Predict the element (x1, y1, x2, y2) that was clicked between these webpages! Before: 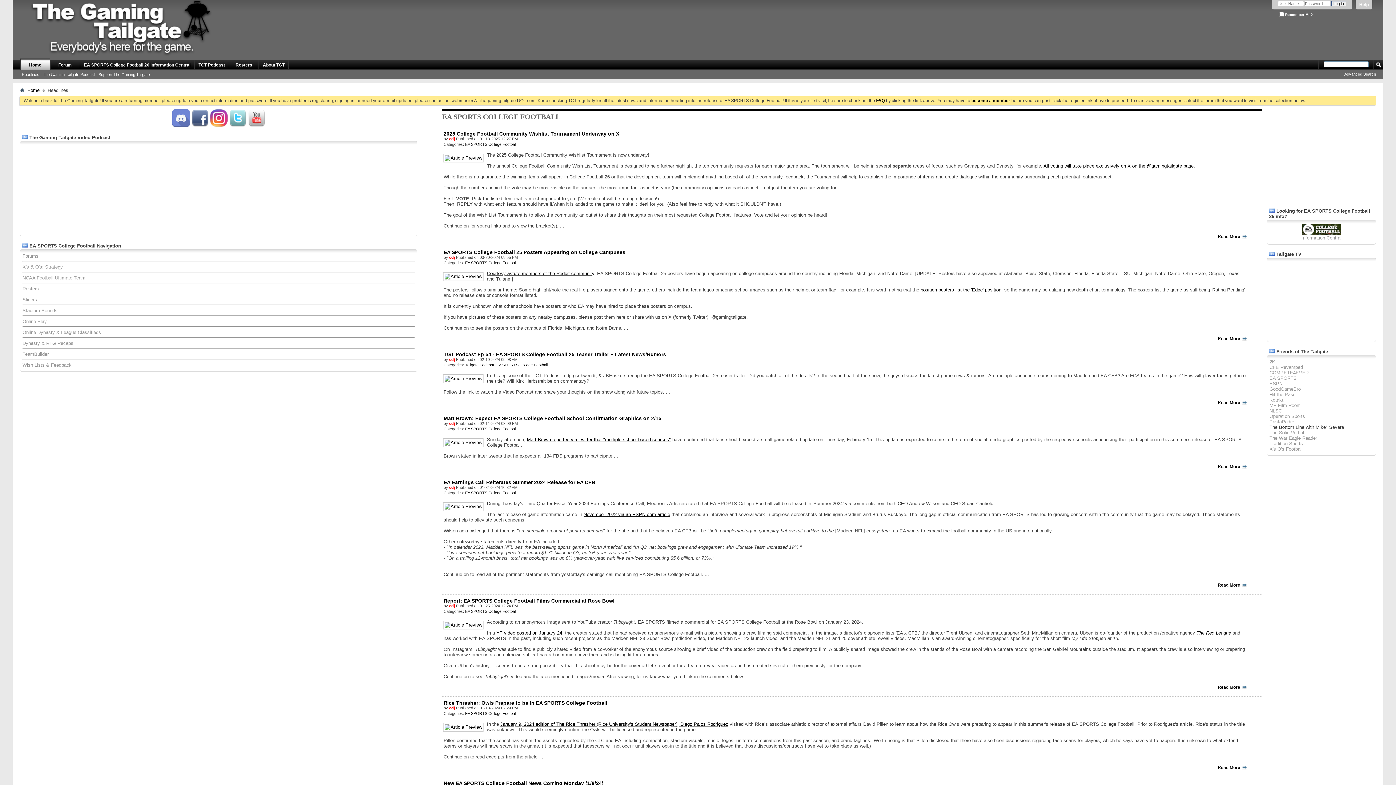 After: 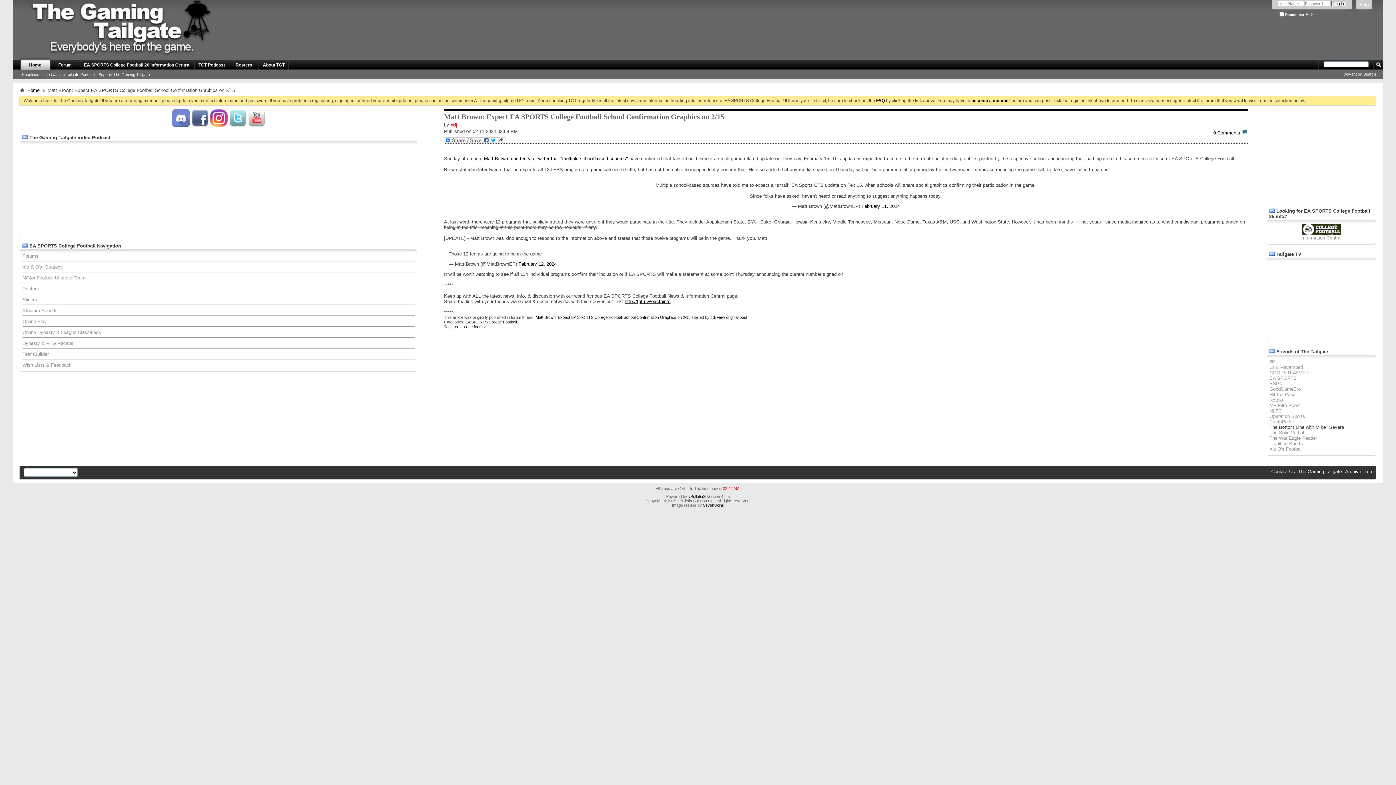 Action: label: Read More  bbox: (1218, 464, 1247, 469)